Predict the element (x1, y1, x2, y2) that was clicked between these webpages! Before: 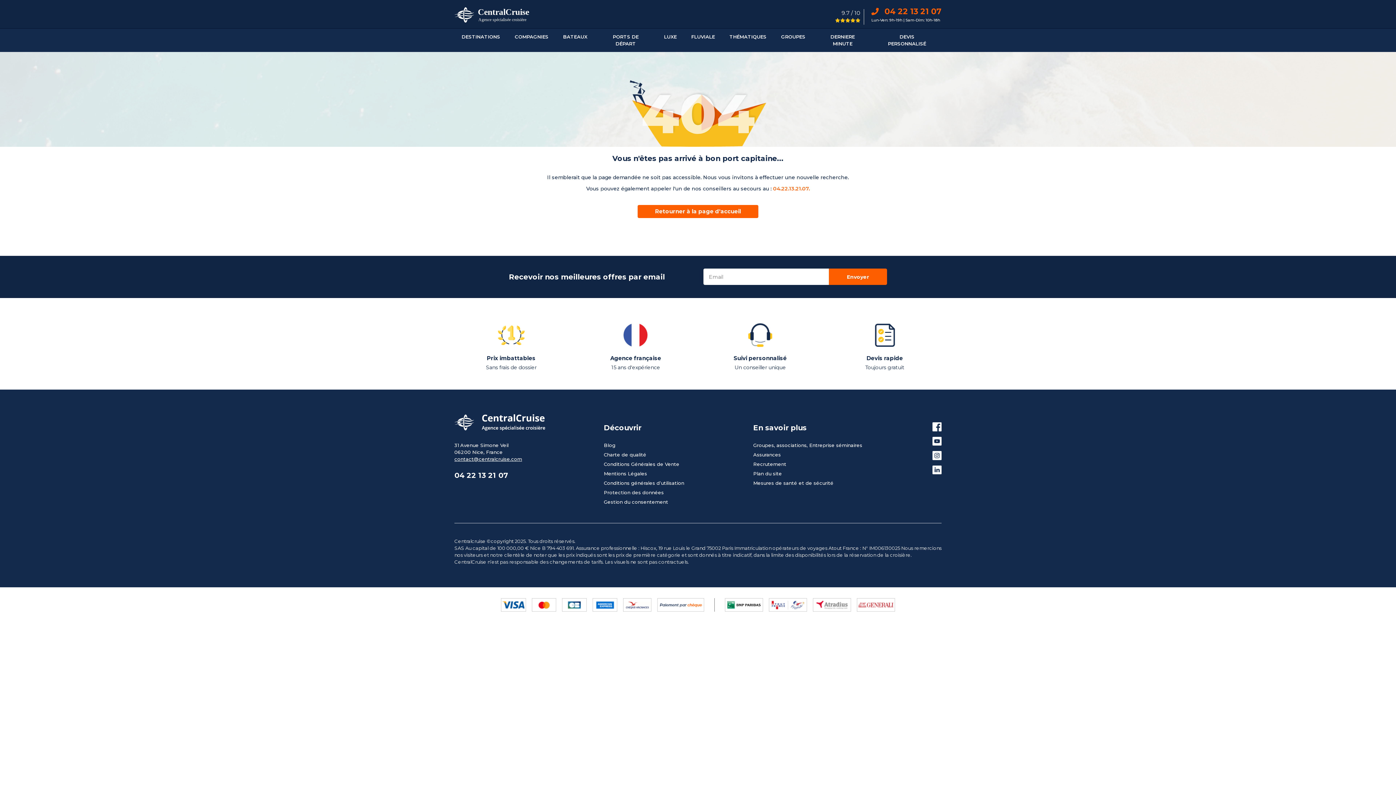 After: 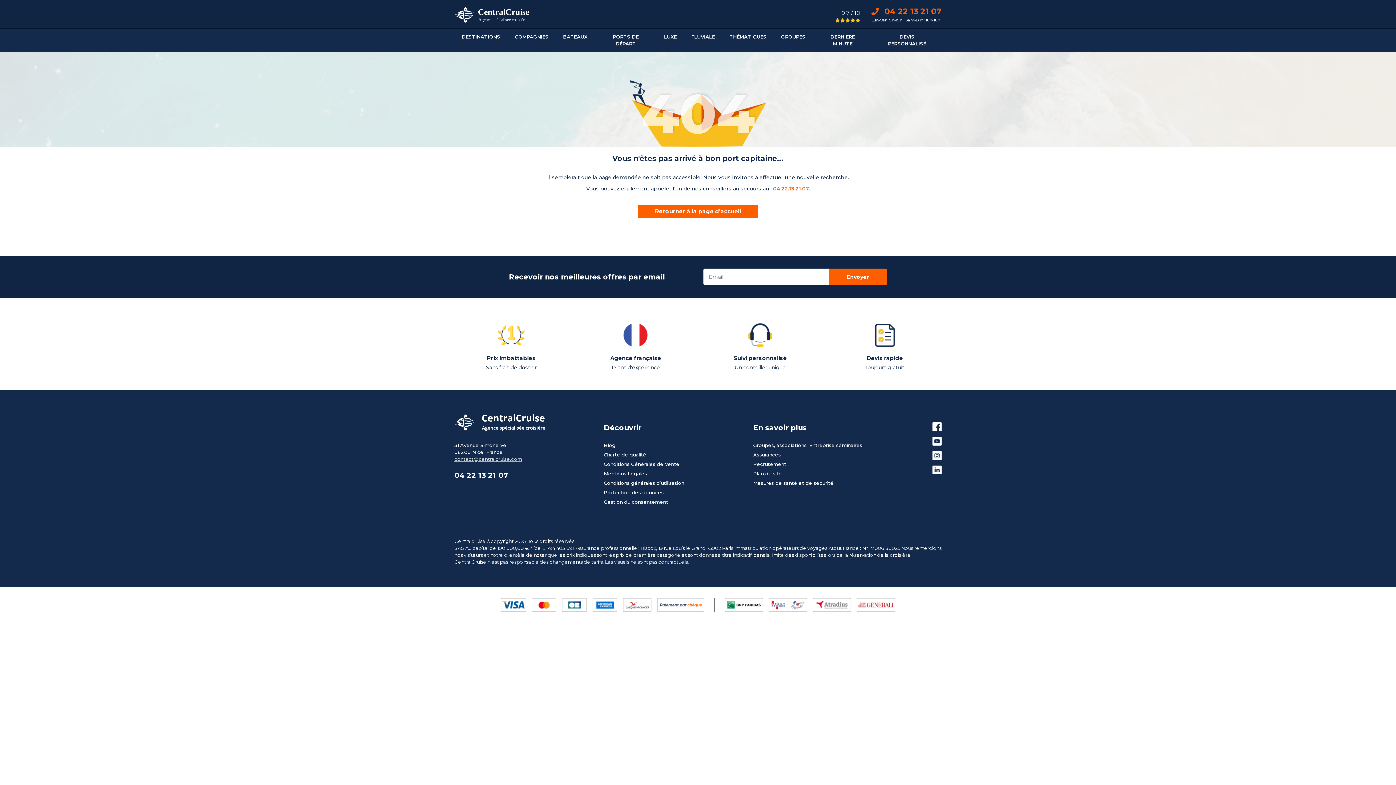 Action: label: contact@centralcruise.com bbox: (454, 456, 522, 462)